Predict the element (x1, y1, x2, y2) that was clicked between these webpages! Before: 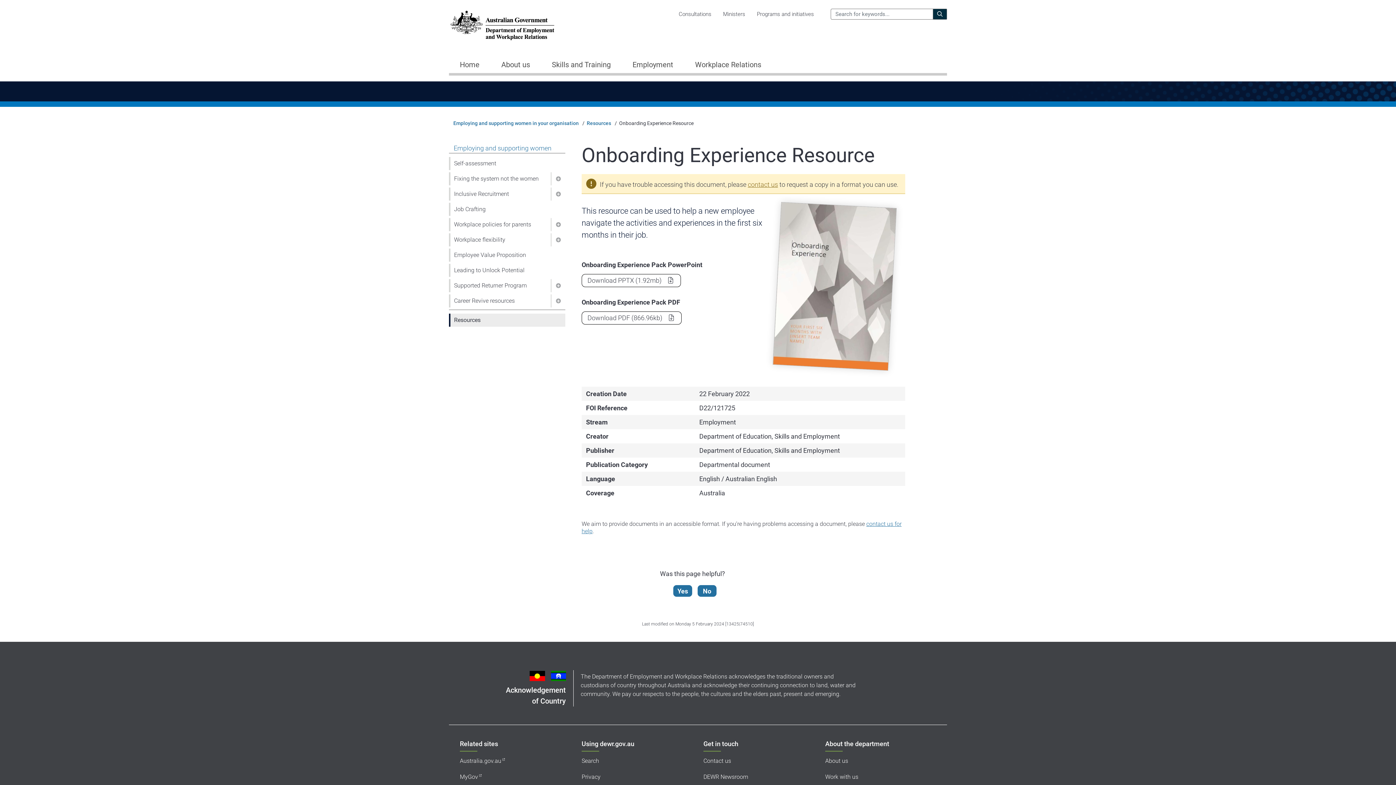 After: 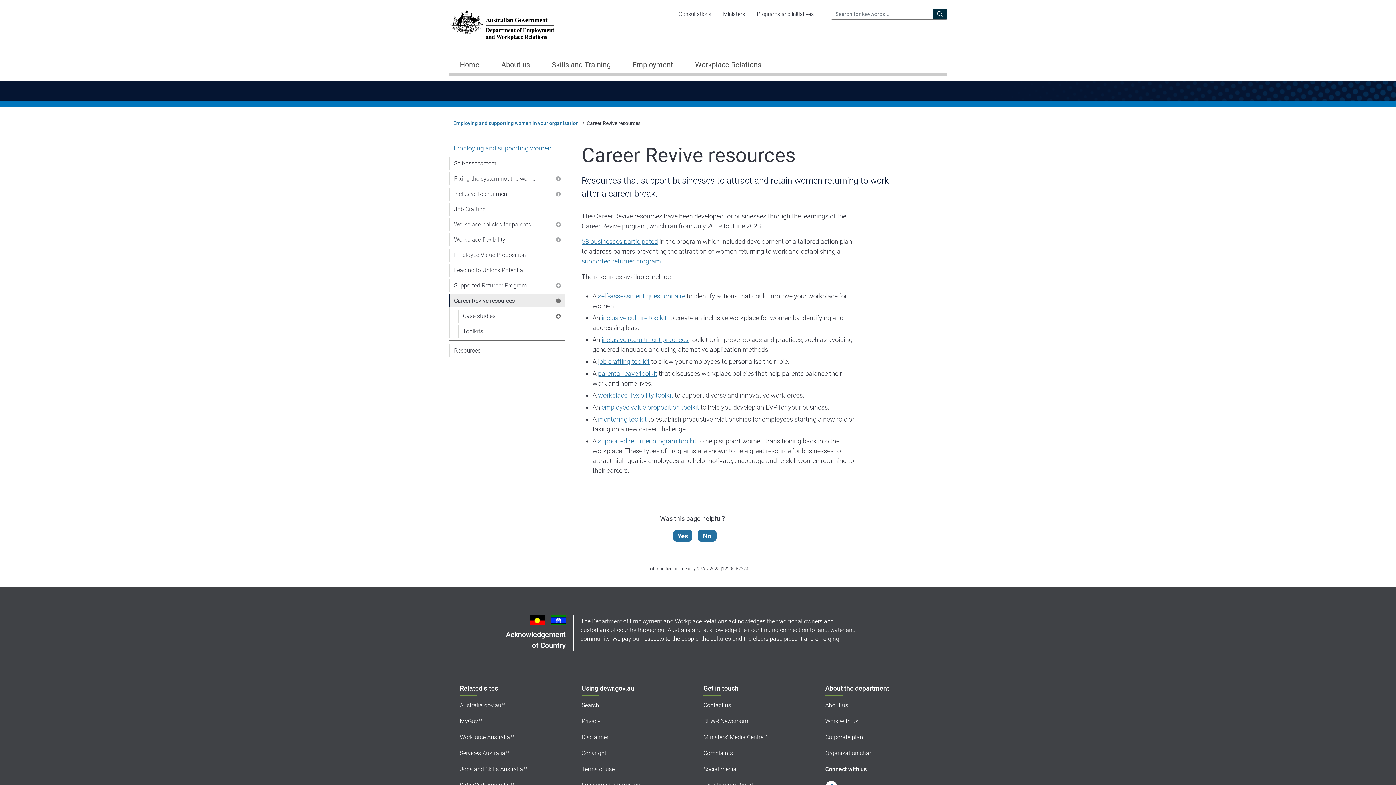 Action: bbox: (450, 294, 565, 307) label: Career Revive resources